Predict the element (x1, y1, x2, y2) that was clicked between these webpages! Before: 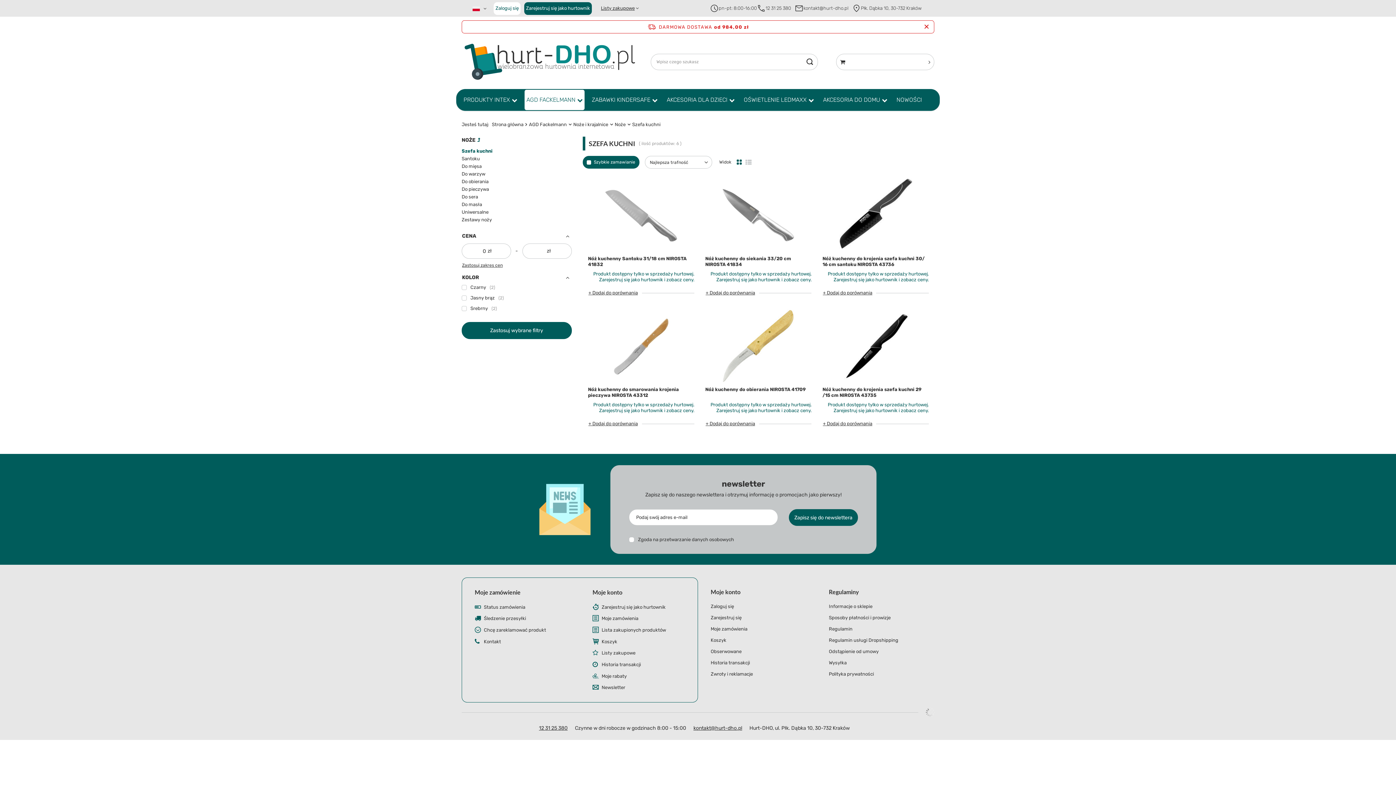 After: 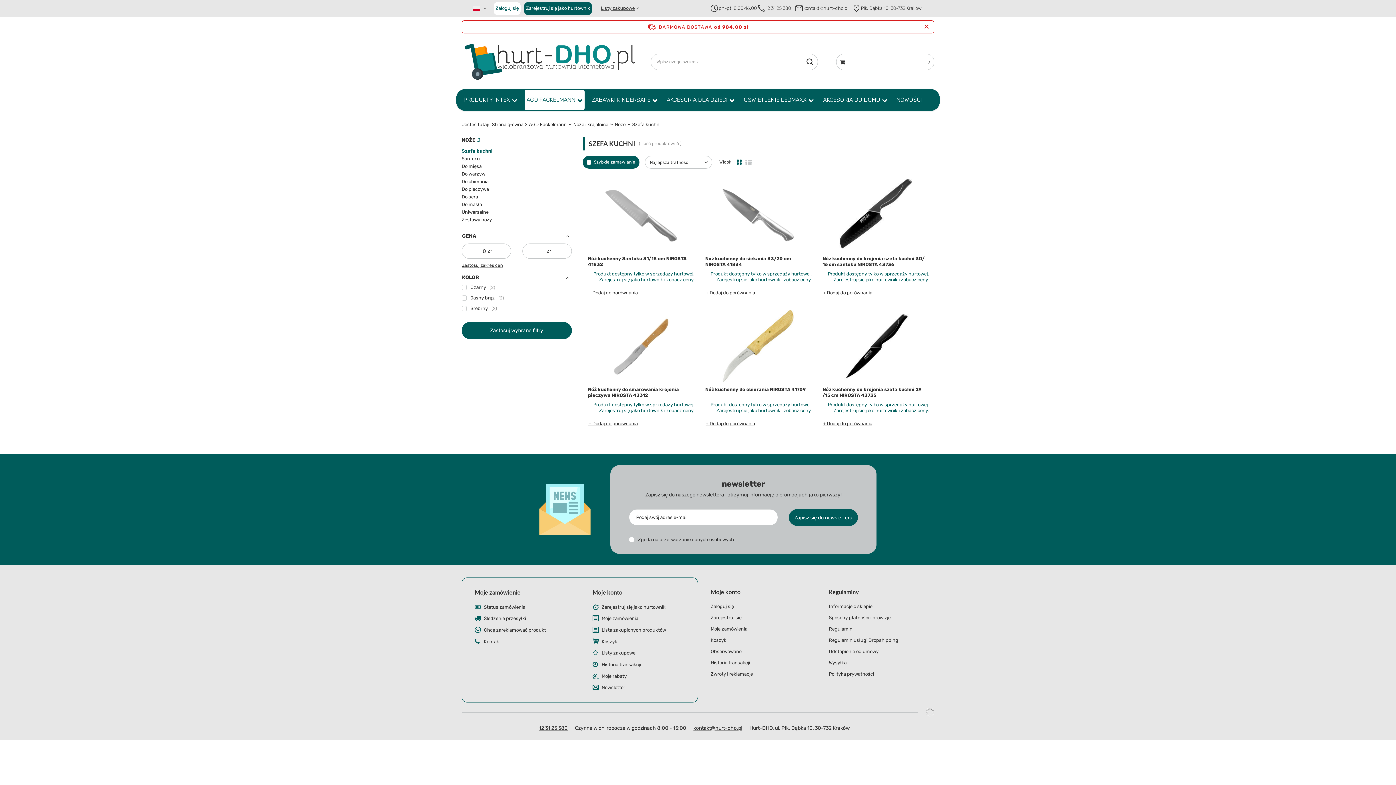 Action: bbox: (461, 262, 503, 268) label: Zastosuj zakres cen